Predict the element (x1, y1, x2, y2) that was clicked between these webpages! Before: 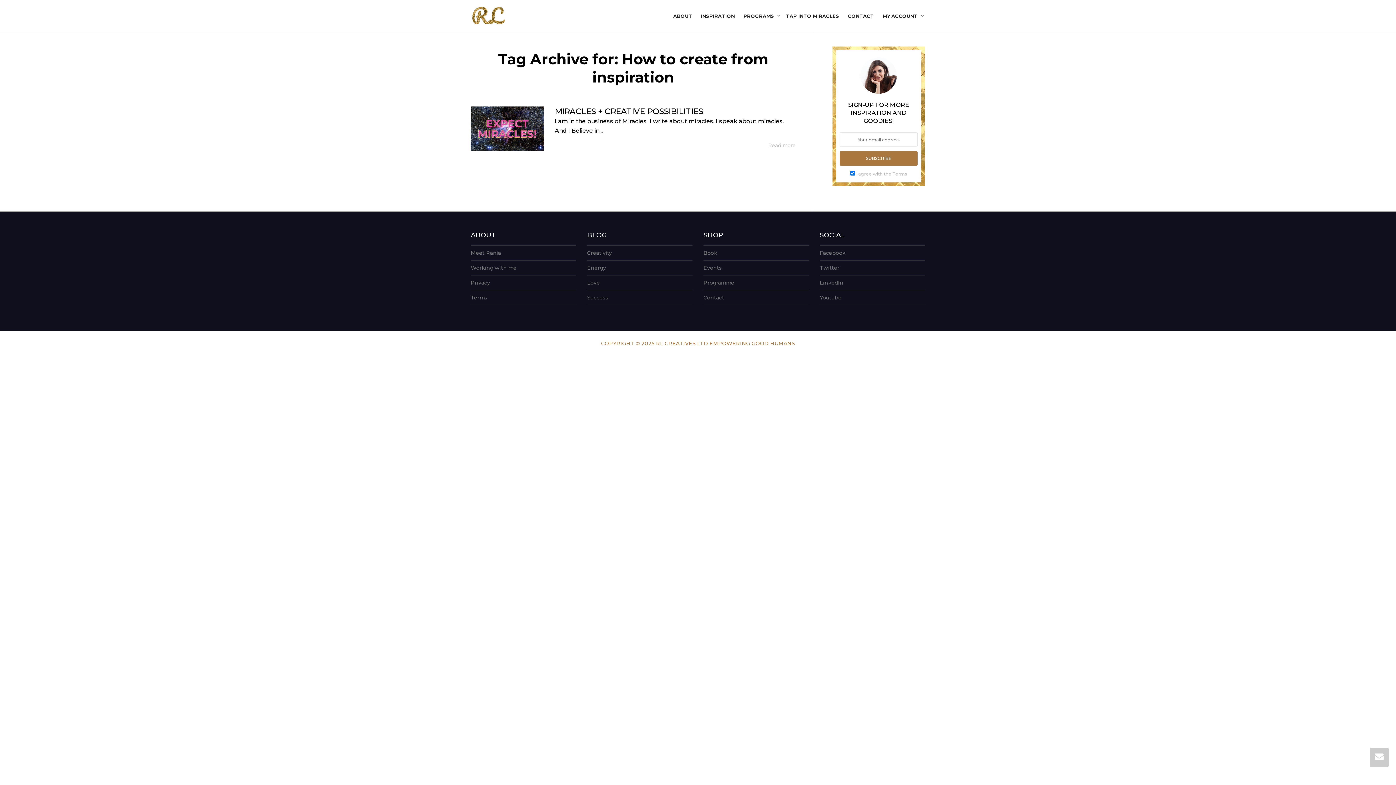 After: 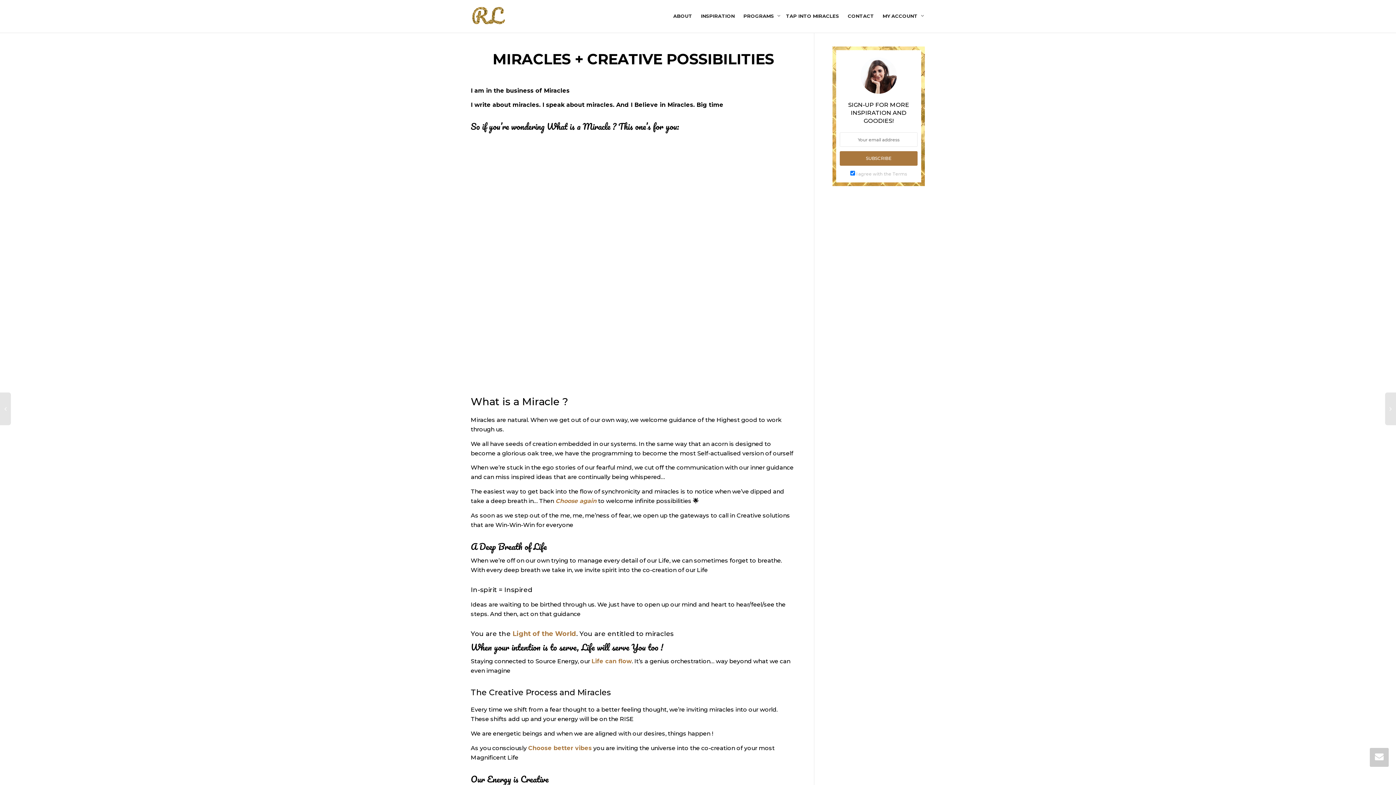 Action: label: + bbox: (470, 106, 544, 150)